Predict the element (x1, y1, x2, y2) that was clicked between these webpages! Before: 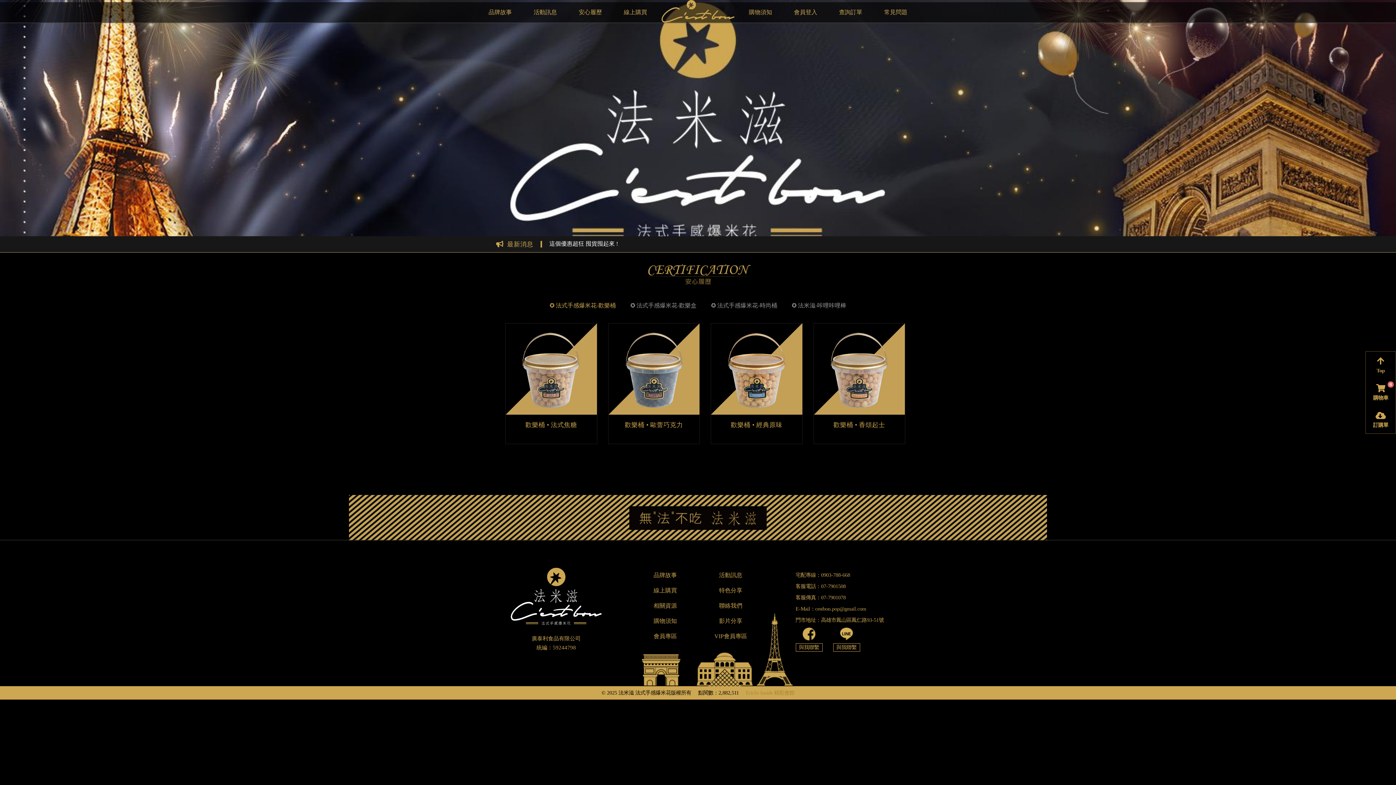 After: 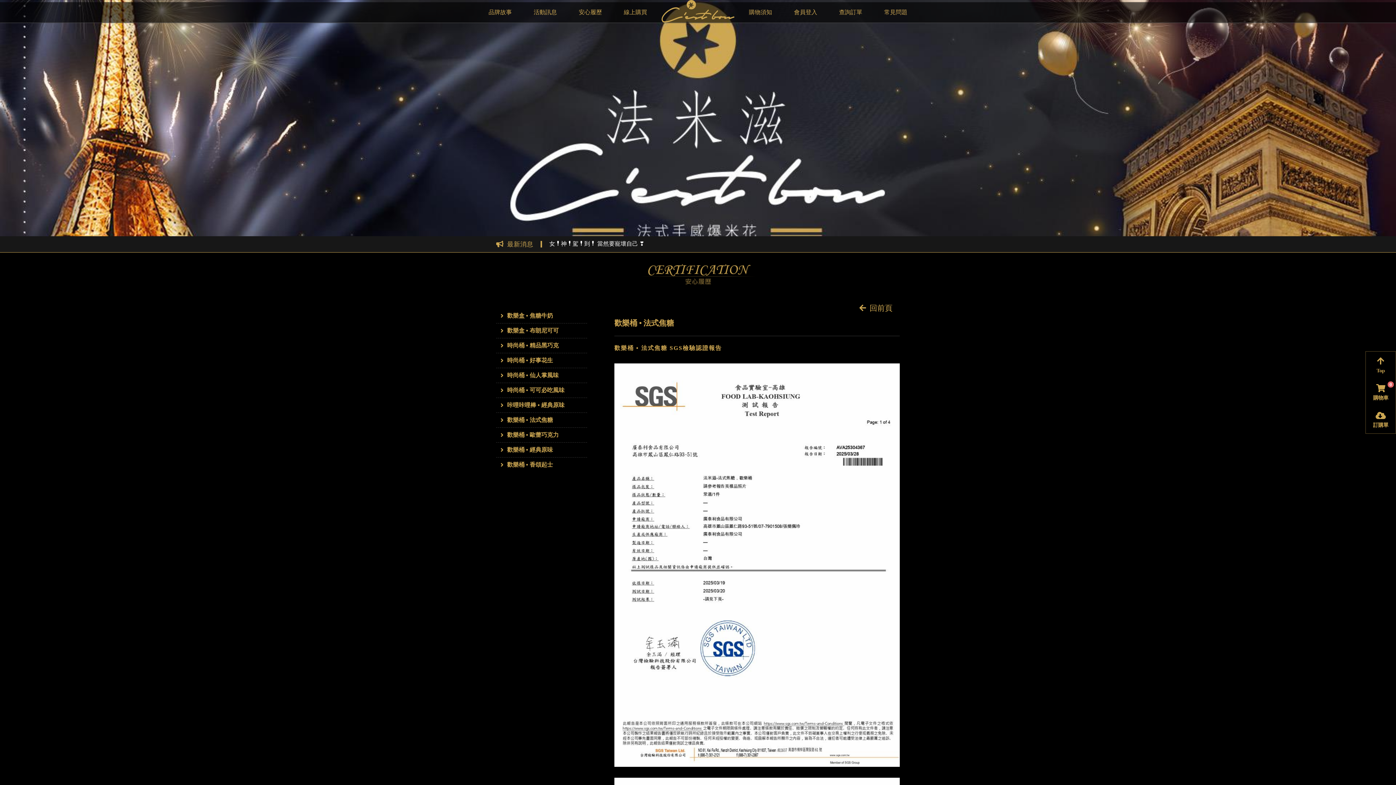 Action: bbox: (505, 323, 597, 444) label: 歡樂桶 • 法式焦糖